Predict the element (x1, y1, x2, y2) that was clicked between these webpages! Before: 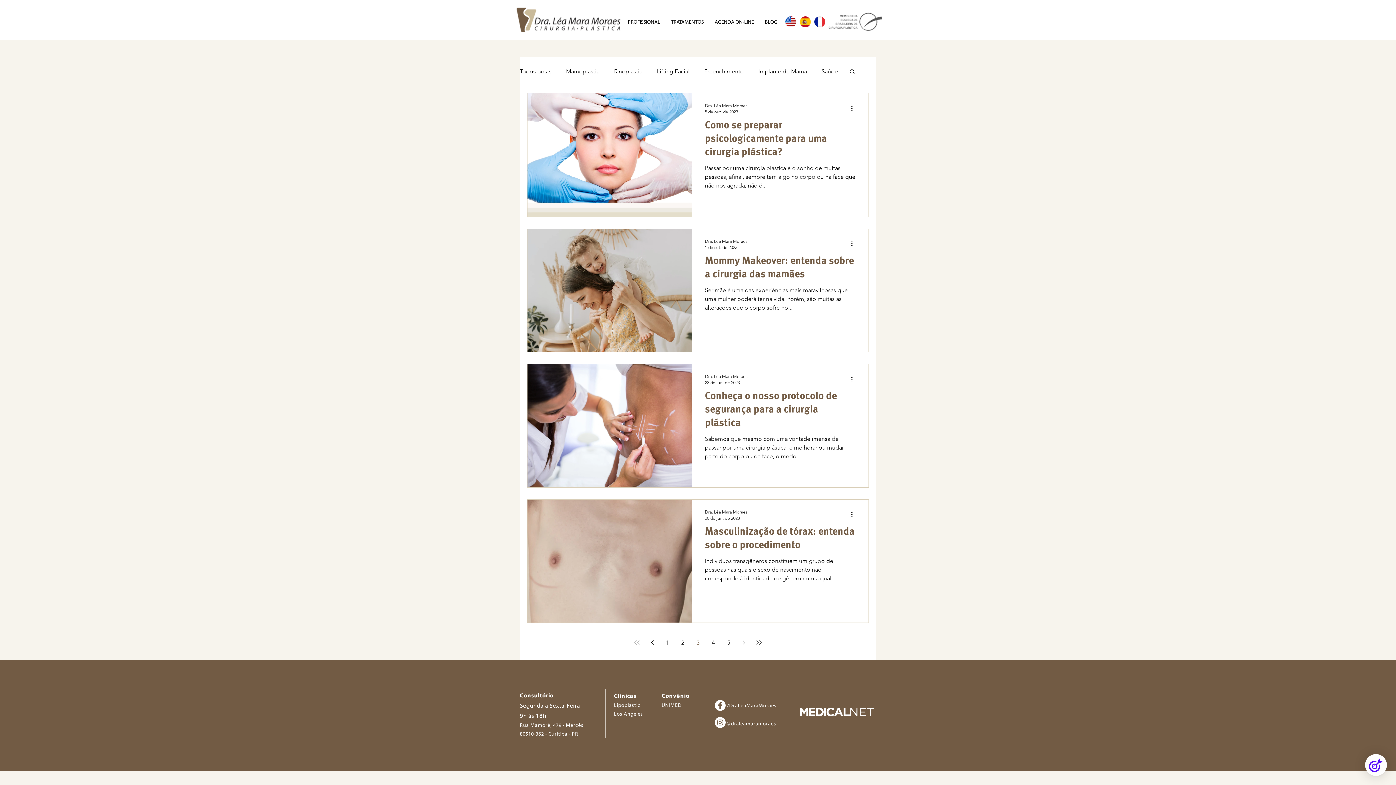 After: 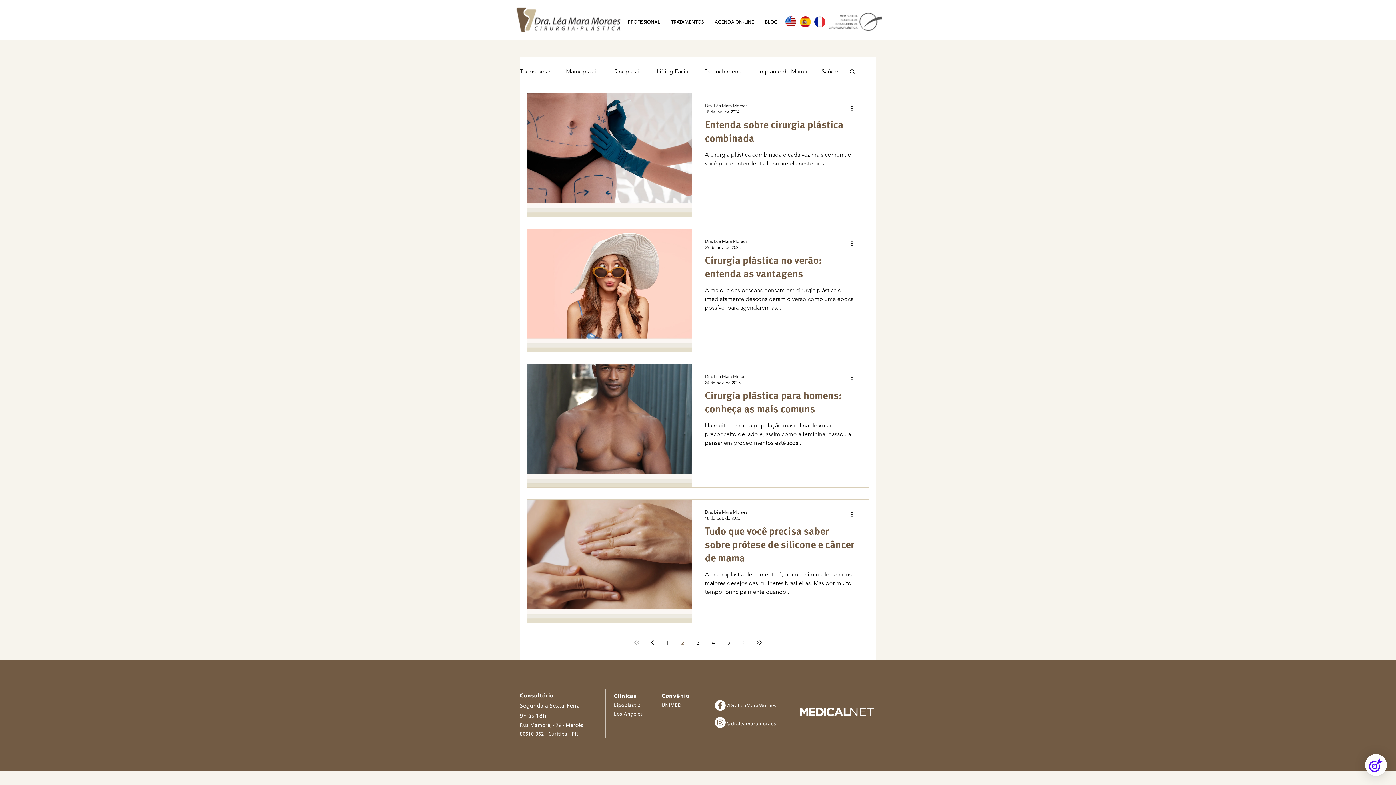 Action: label: Page 2 bbox: (676, 636, 689, 649)